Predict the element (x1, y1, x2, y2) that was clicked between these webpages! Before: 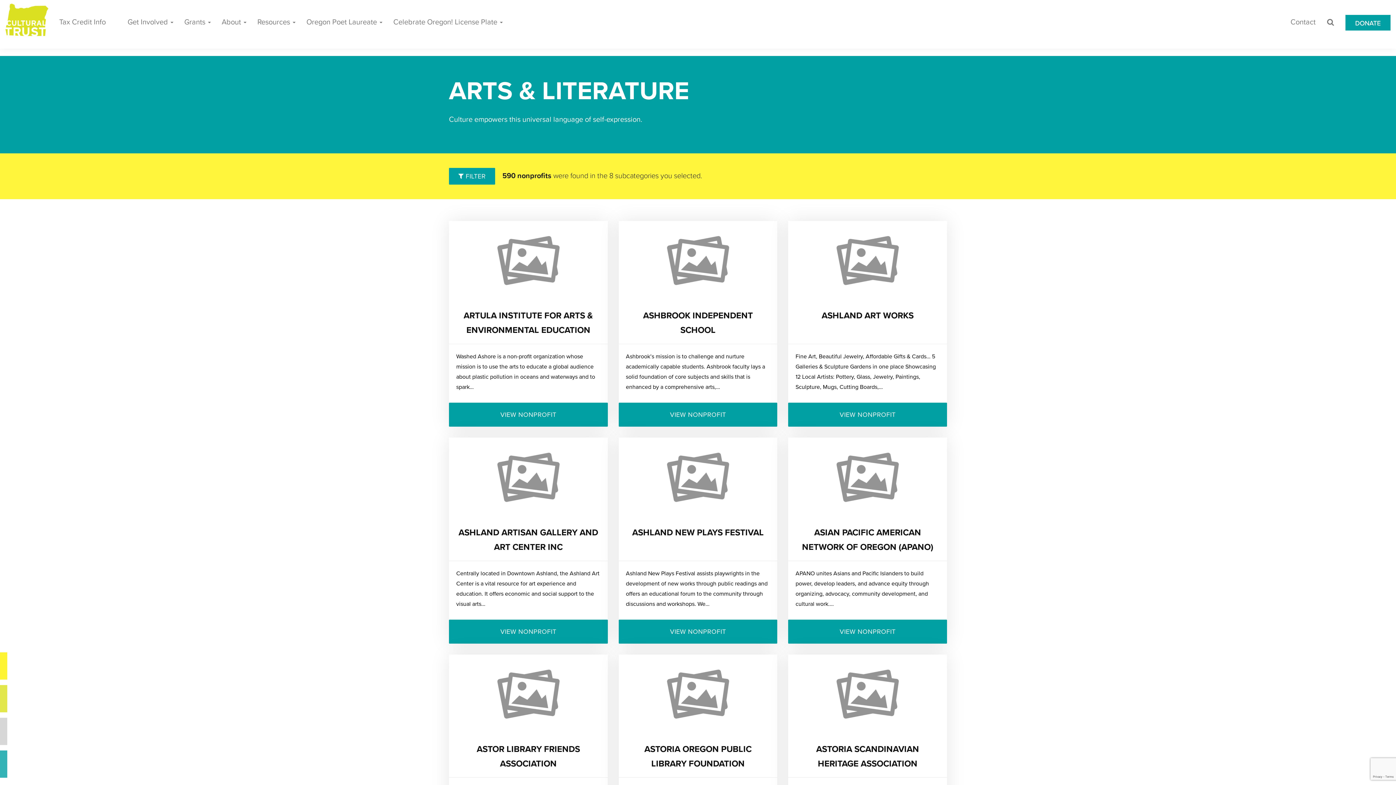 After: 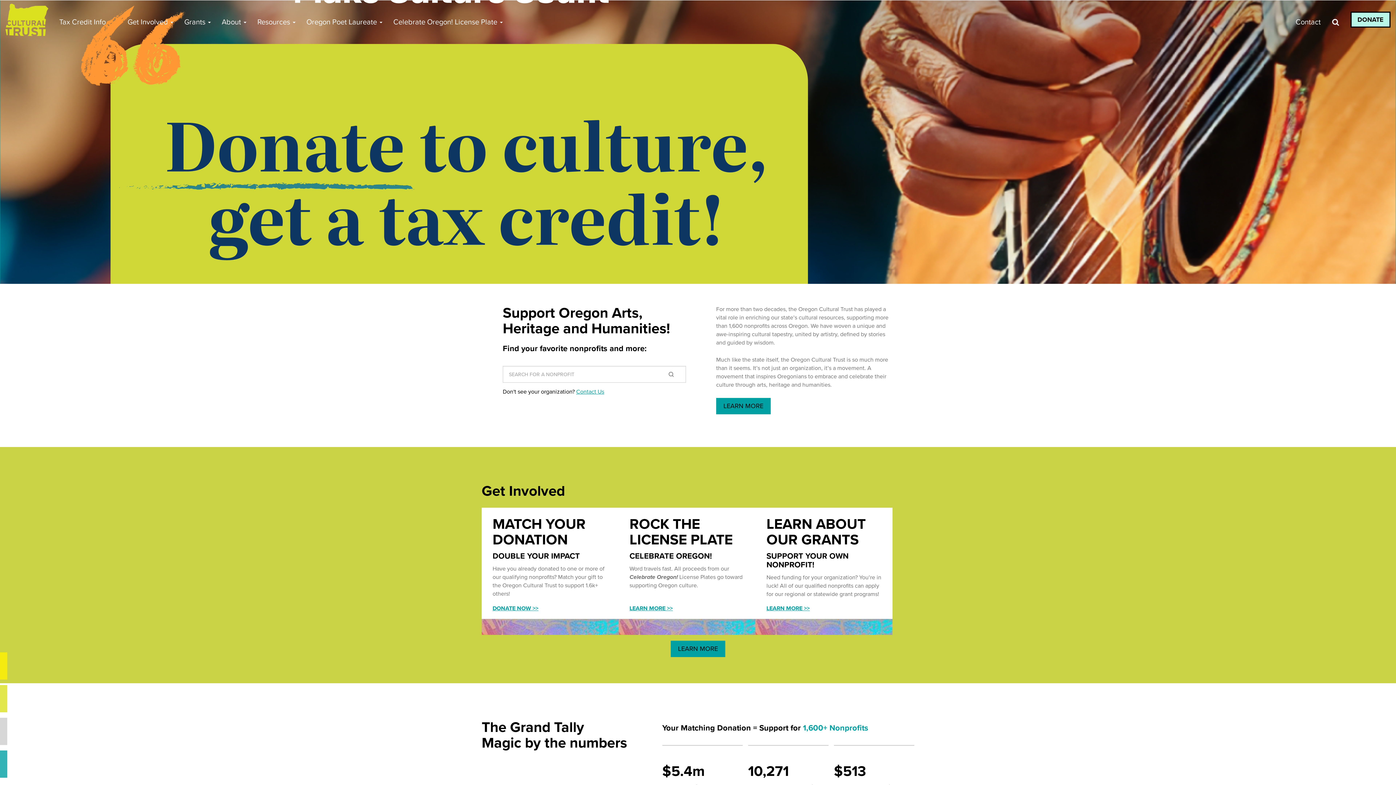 Action: bbox: (0, 0, 53, 43)